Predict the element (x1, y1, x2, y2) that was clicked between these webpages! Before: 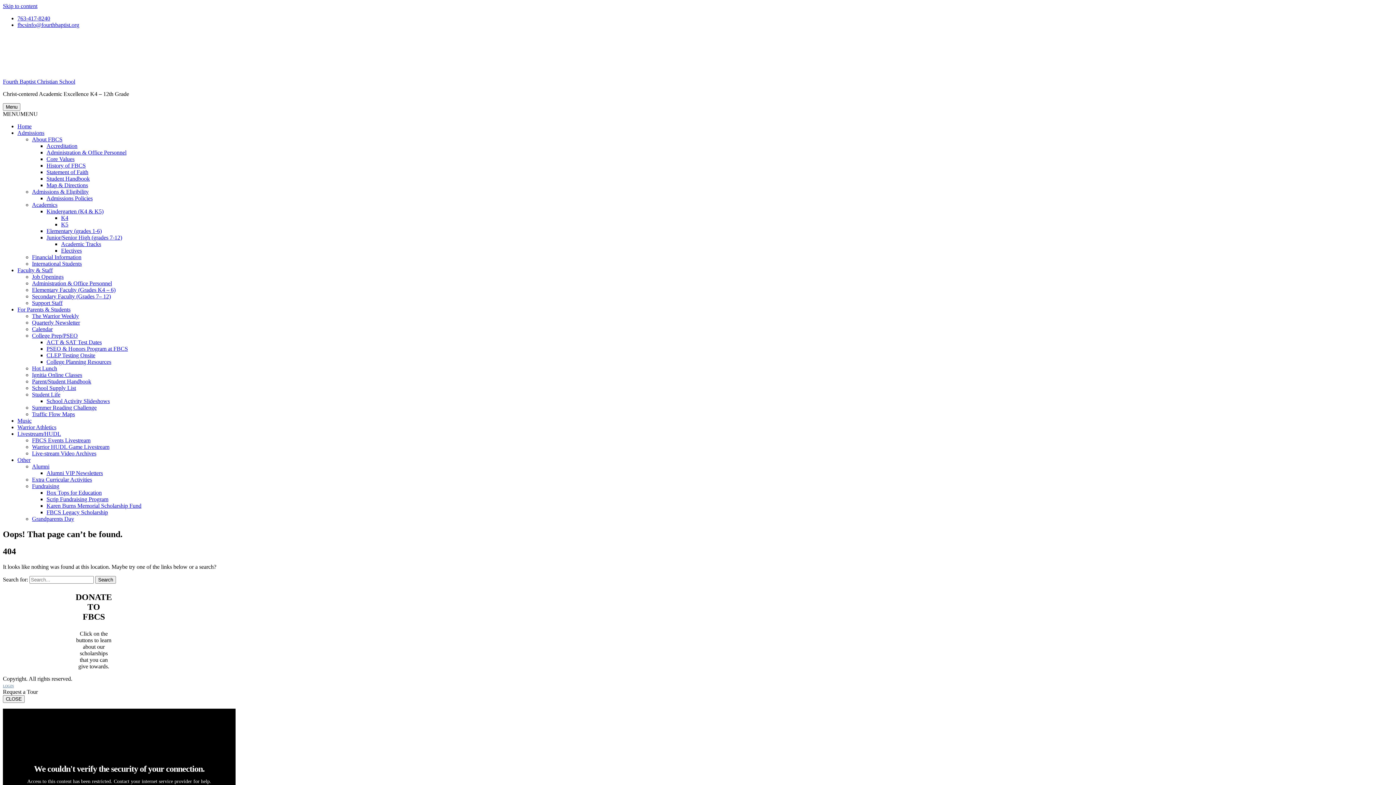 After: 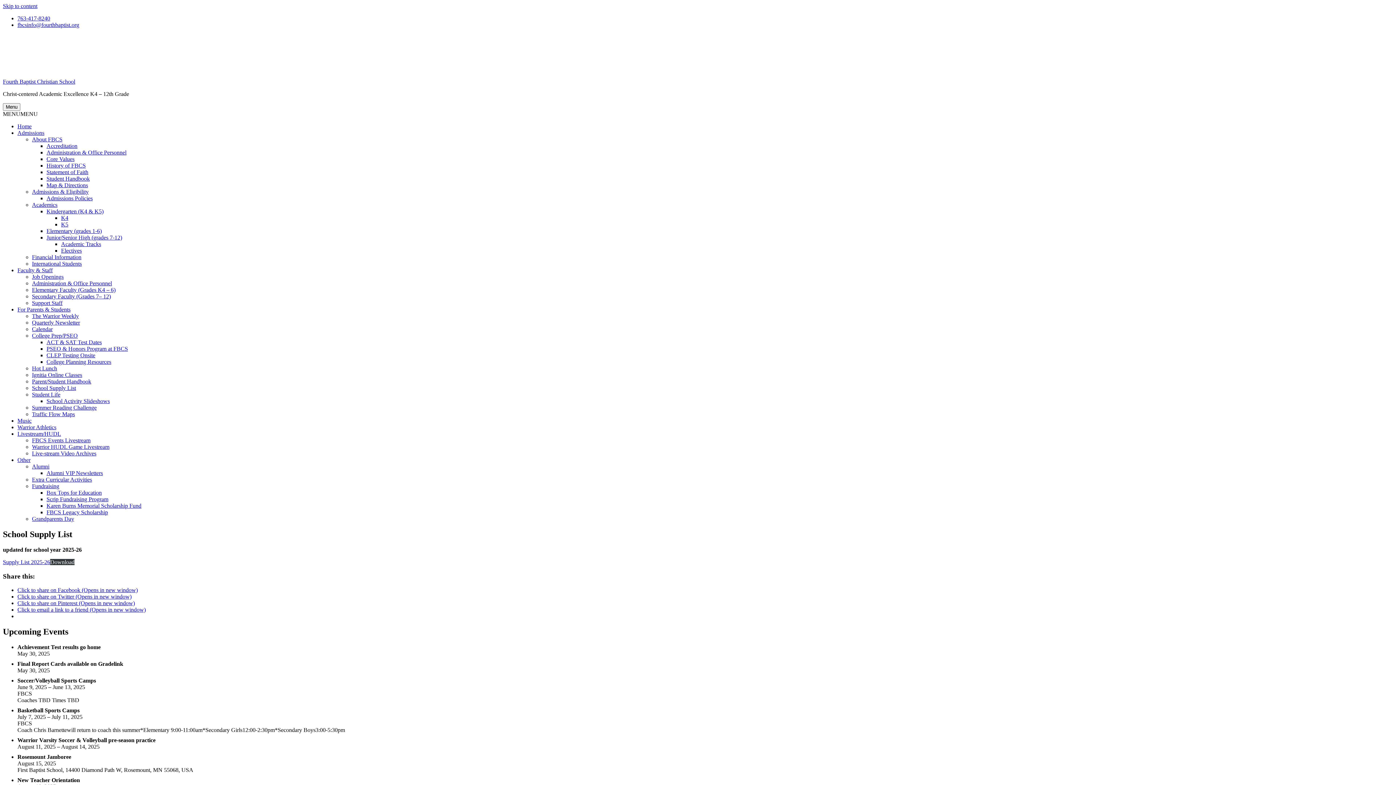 Action: bbox: (32, 385, 76, 391) label: School Supply List